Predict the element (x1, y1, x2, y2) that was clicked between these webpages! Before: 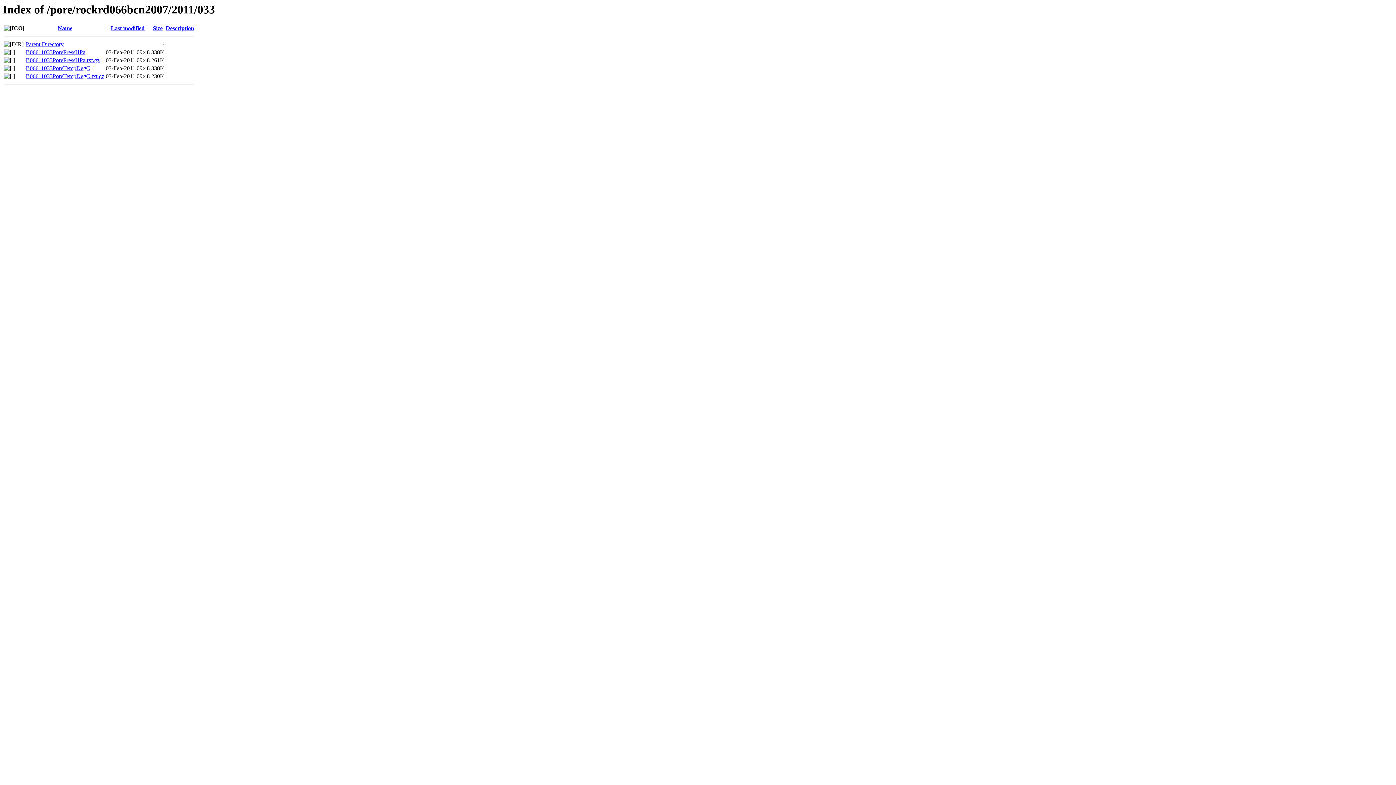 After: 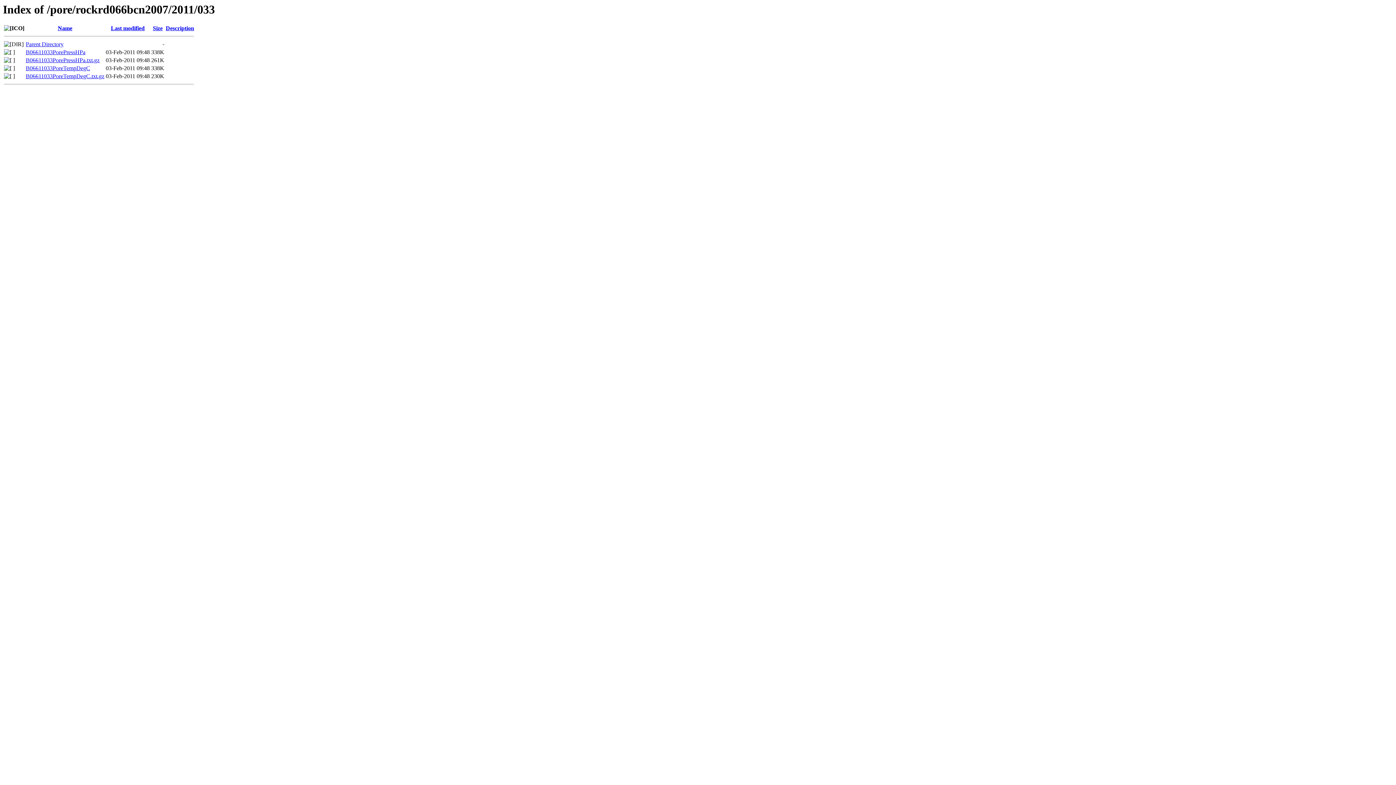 Action: label: B06611033PorePressHPa bbox: (25, 49, 85, 55)